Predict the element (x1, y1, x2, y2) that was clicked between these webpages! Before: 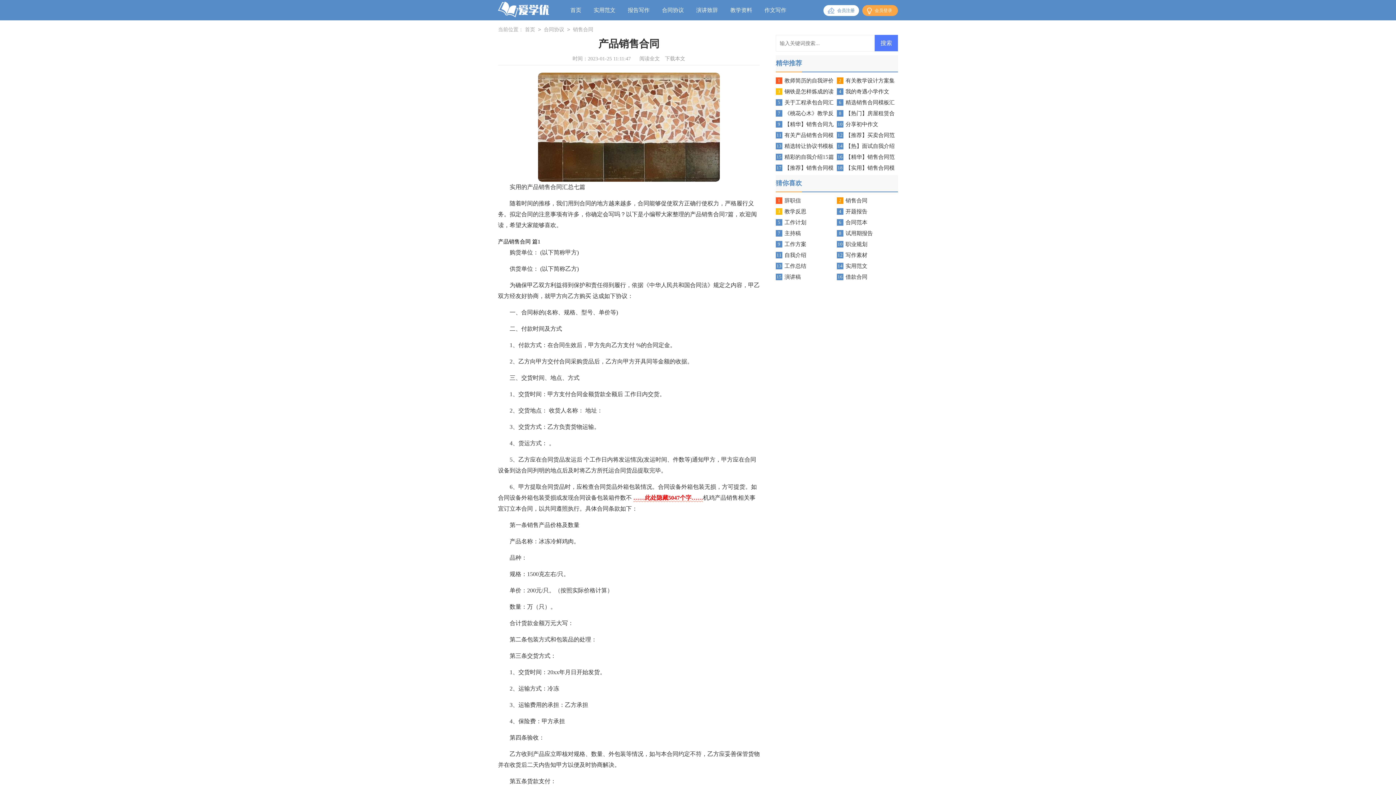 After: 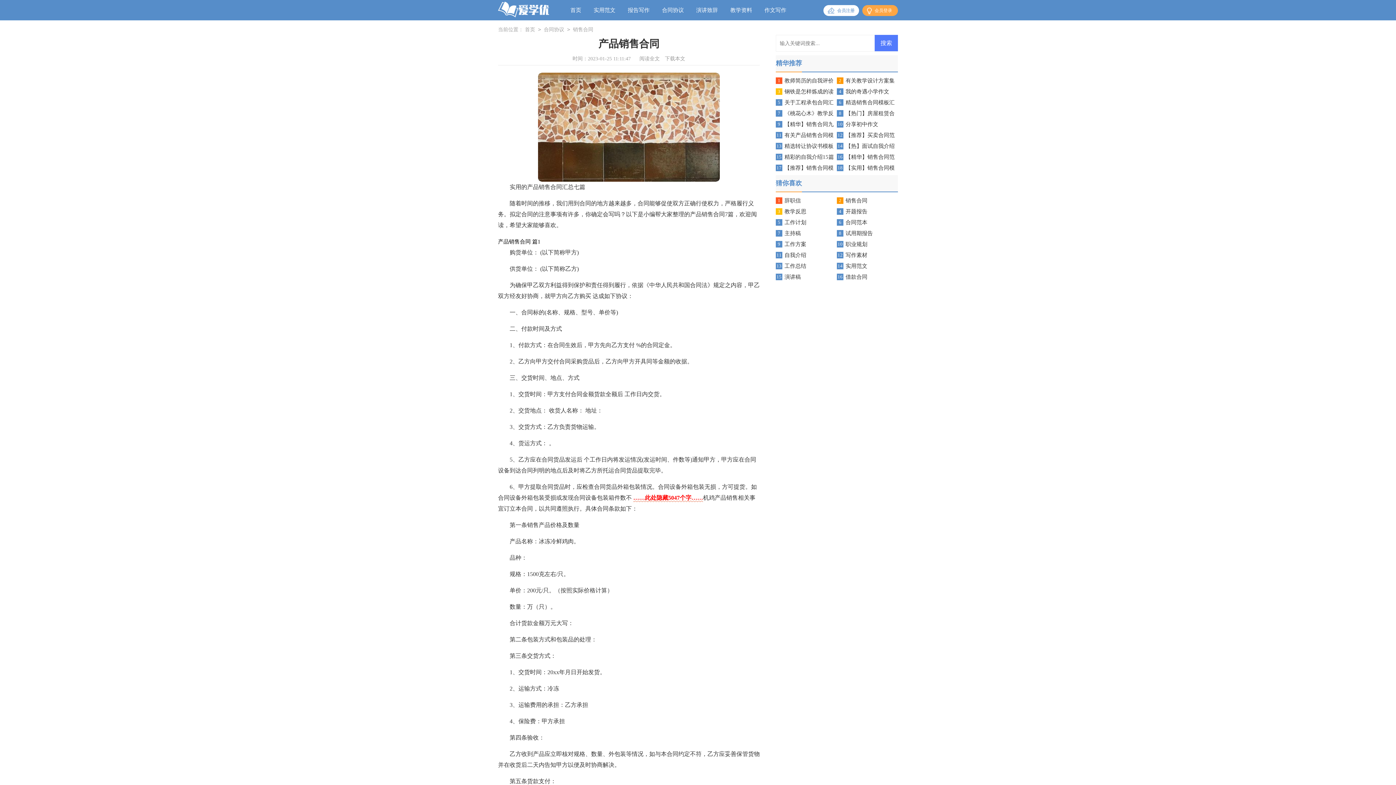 Action: bbox: (845, 252, 867, 258) label: 写作素材